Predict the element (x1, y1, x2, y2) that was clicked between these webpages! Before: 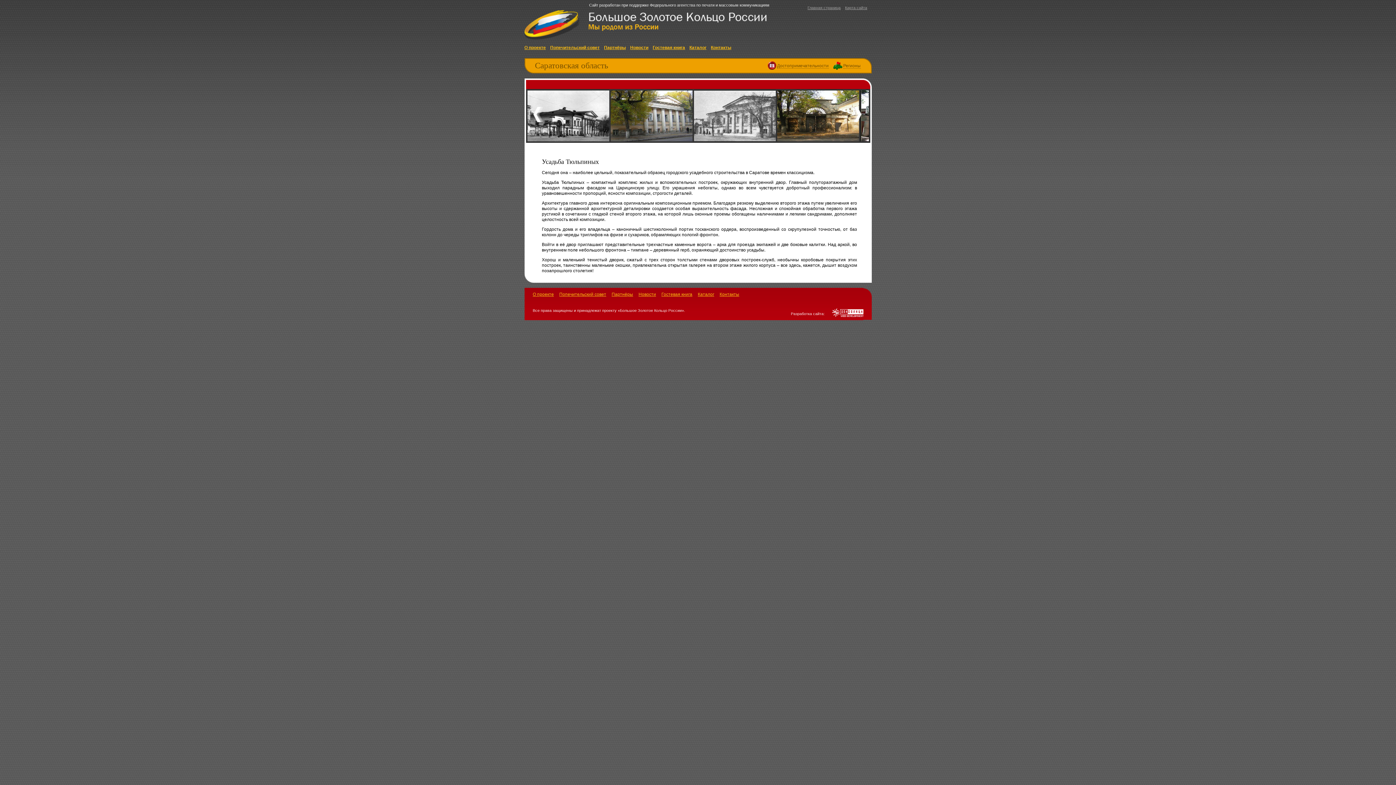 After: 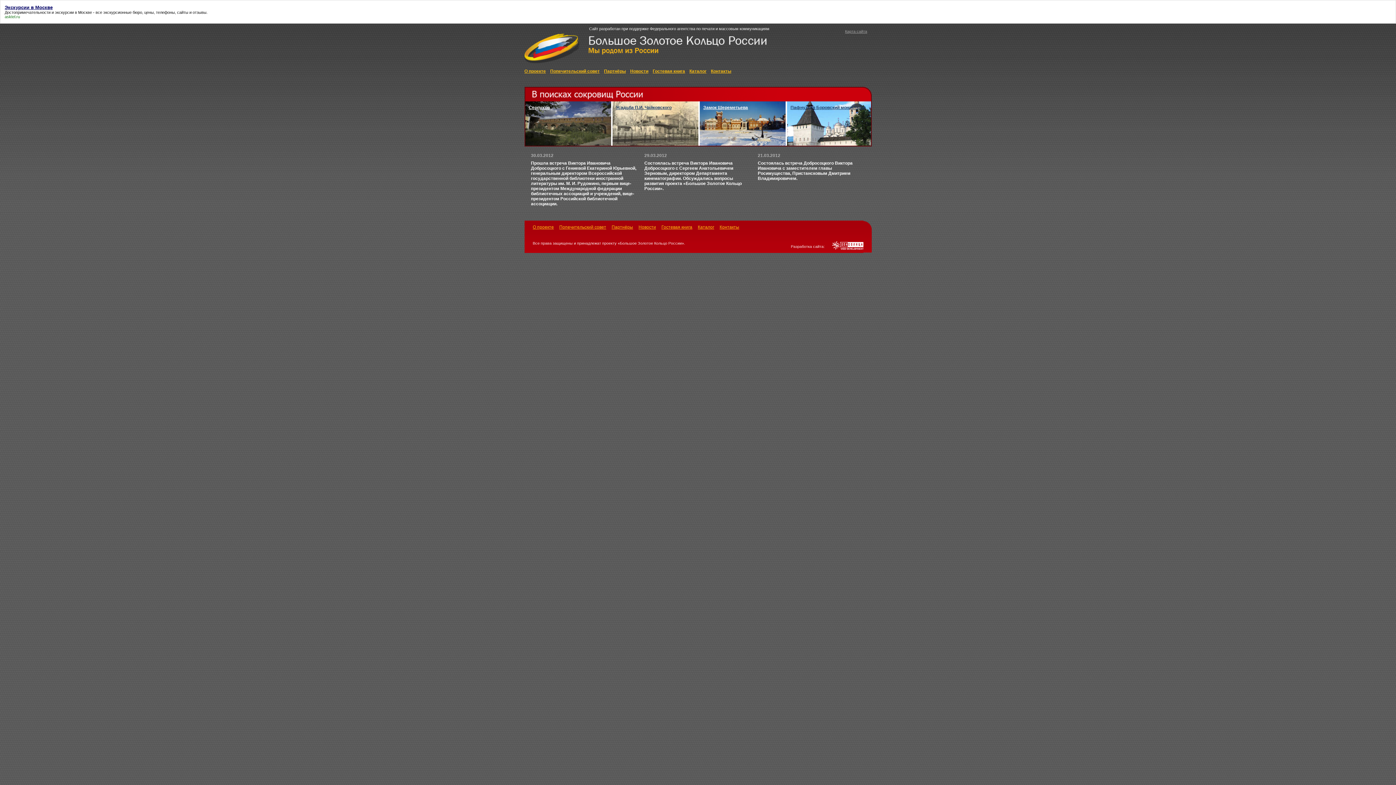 Action: bbox: (524, 35, 580, 40)